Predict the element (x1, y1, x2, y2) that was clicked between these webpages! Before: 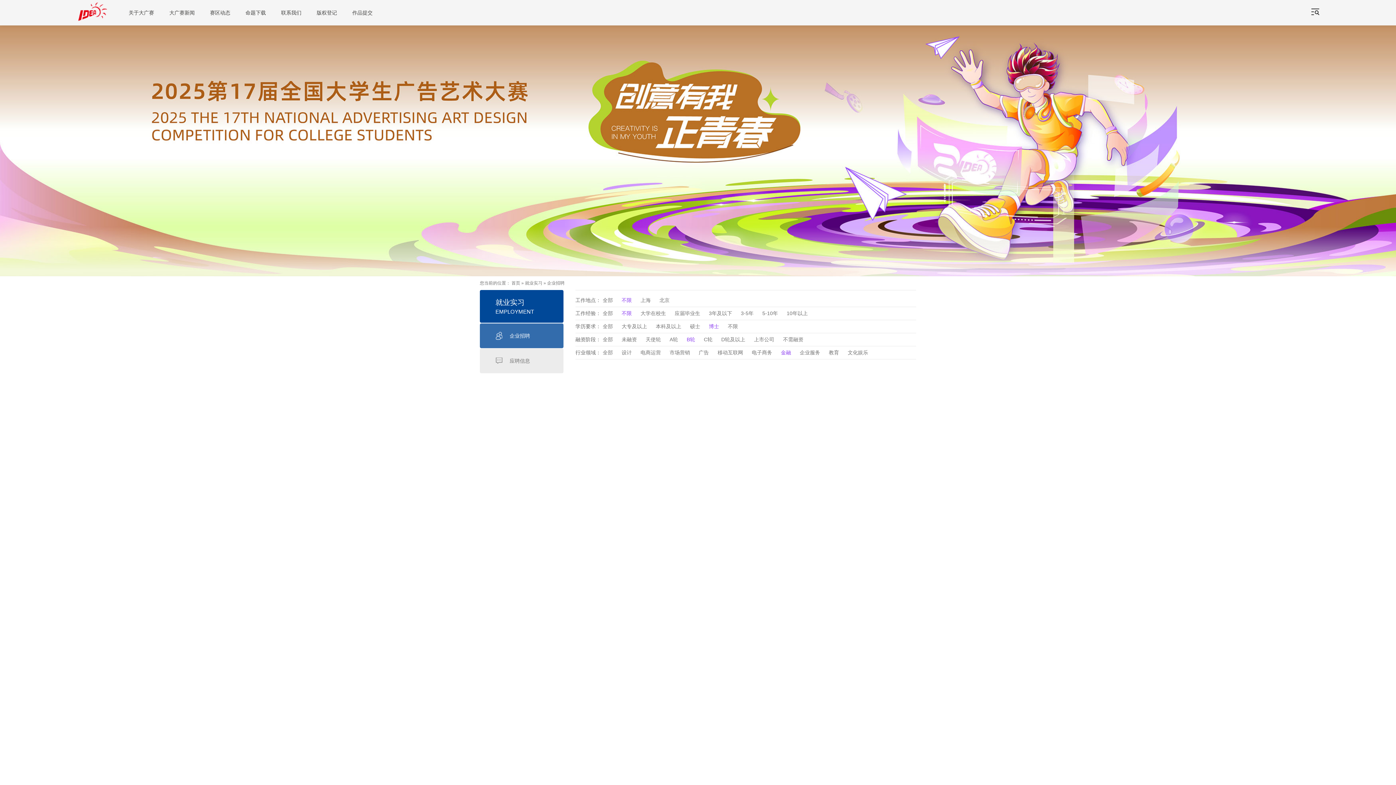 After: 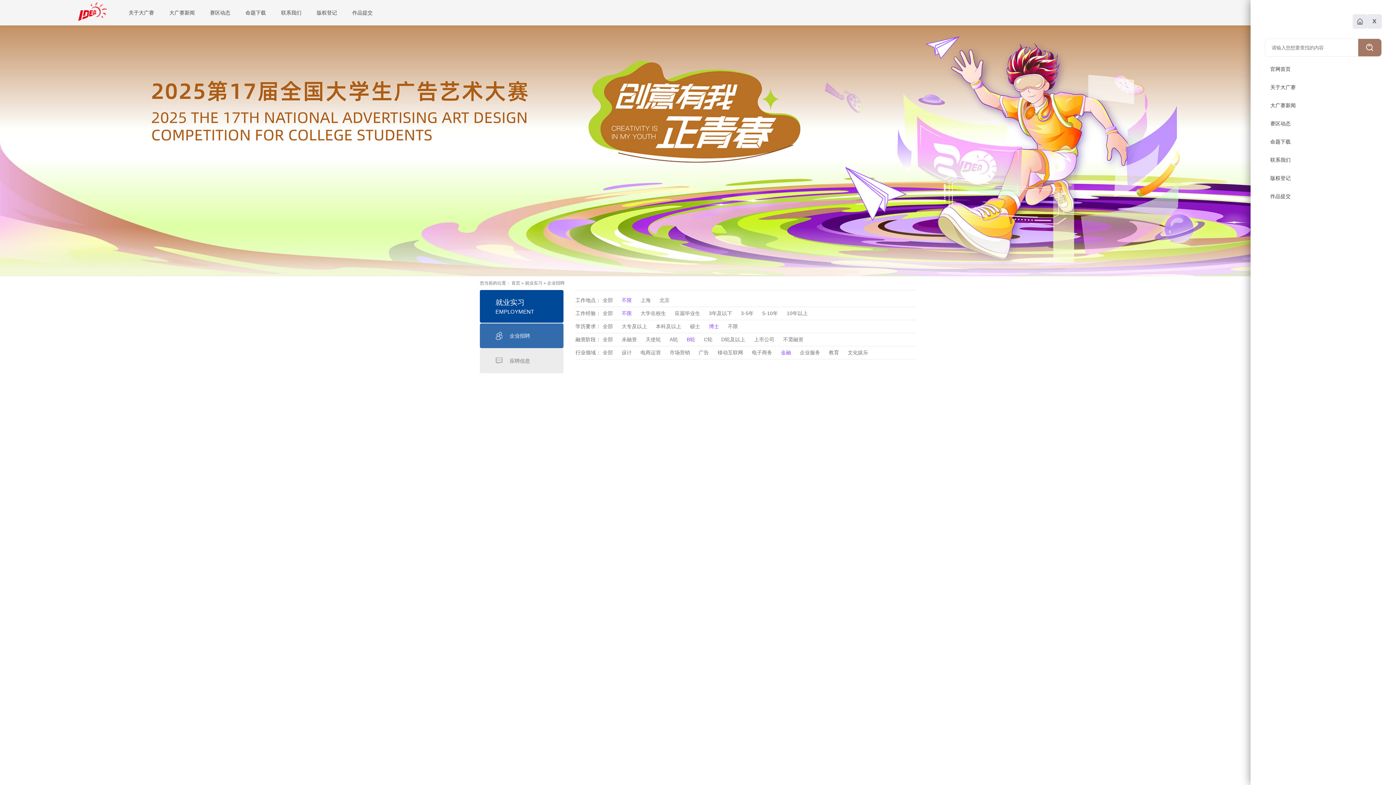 Action: bbox: (1311, 7, 1320, 18)